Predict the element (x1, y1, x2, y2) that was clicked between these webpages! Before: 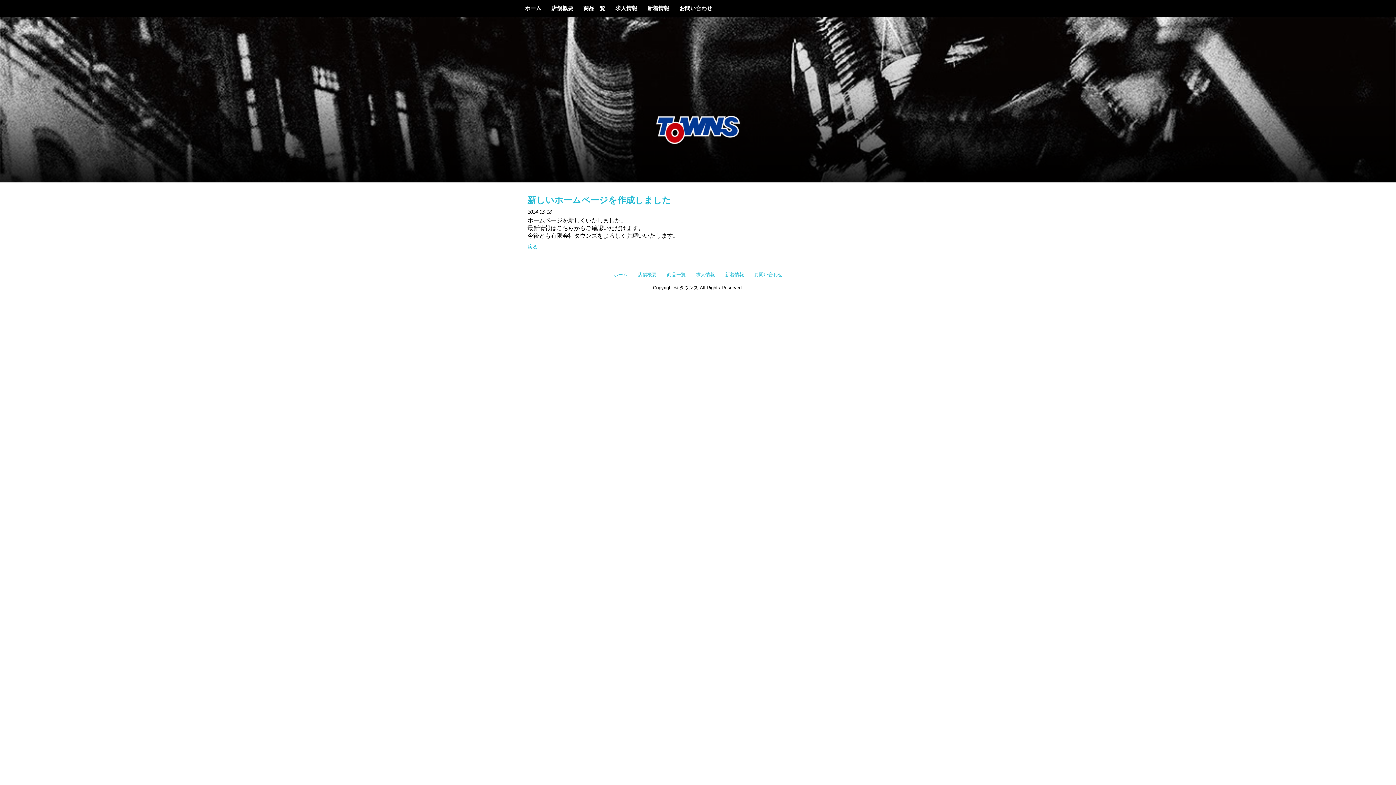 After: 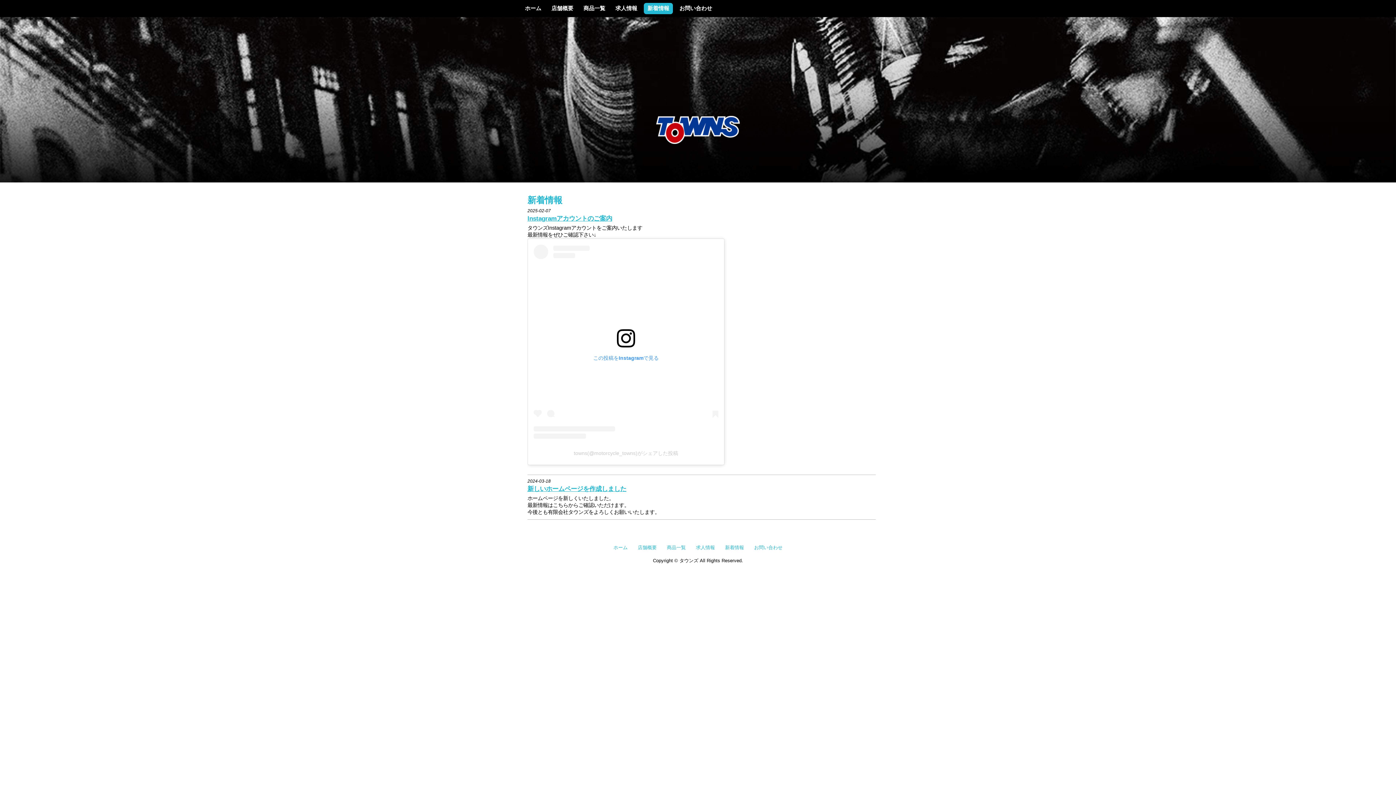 Action: label: 新着情報 bbox: (723, 269, 746, 280)